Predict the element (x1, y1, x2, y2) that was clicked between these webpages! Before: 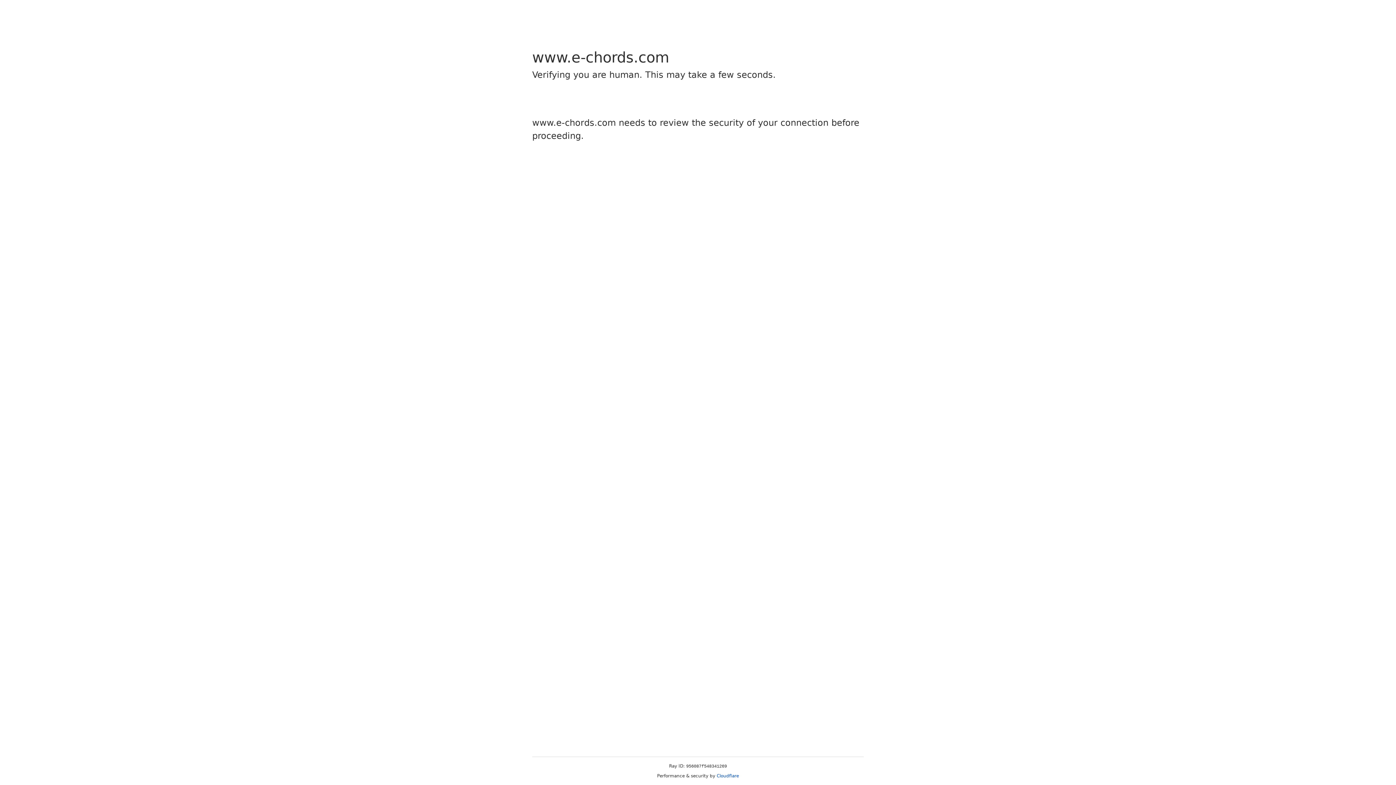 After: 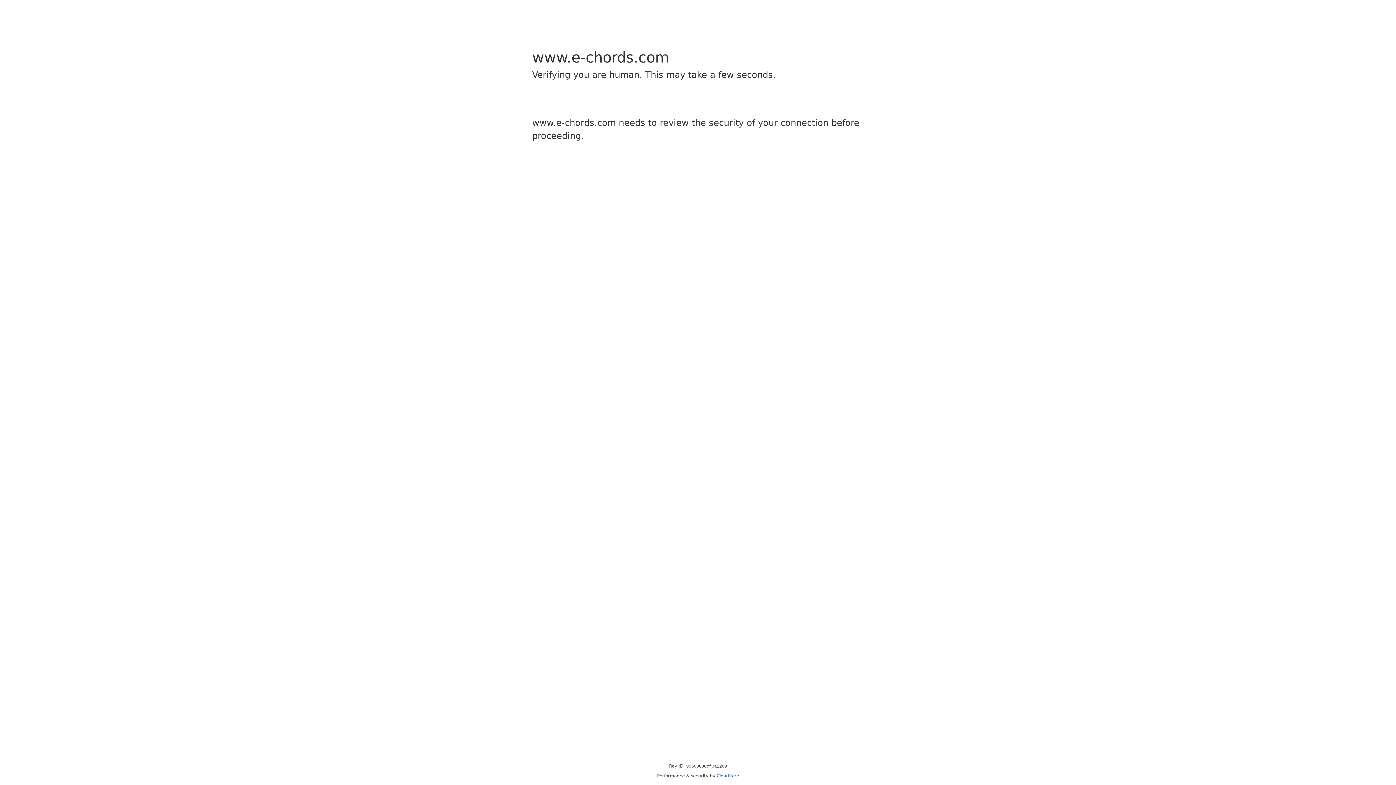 Action: bbox: (716, 773, 739, 778) label: Cloudflare